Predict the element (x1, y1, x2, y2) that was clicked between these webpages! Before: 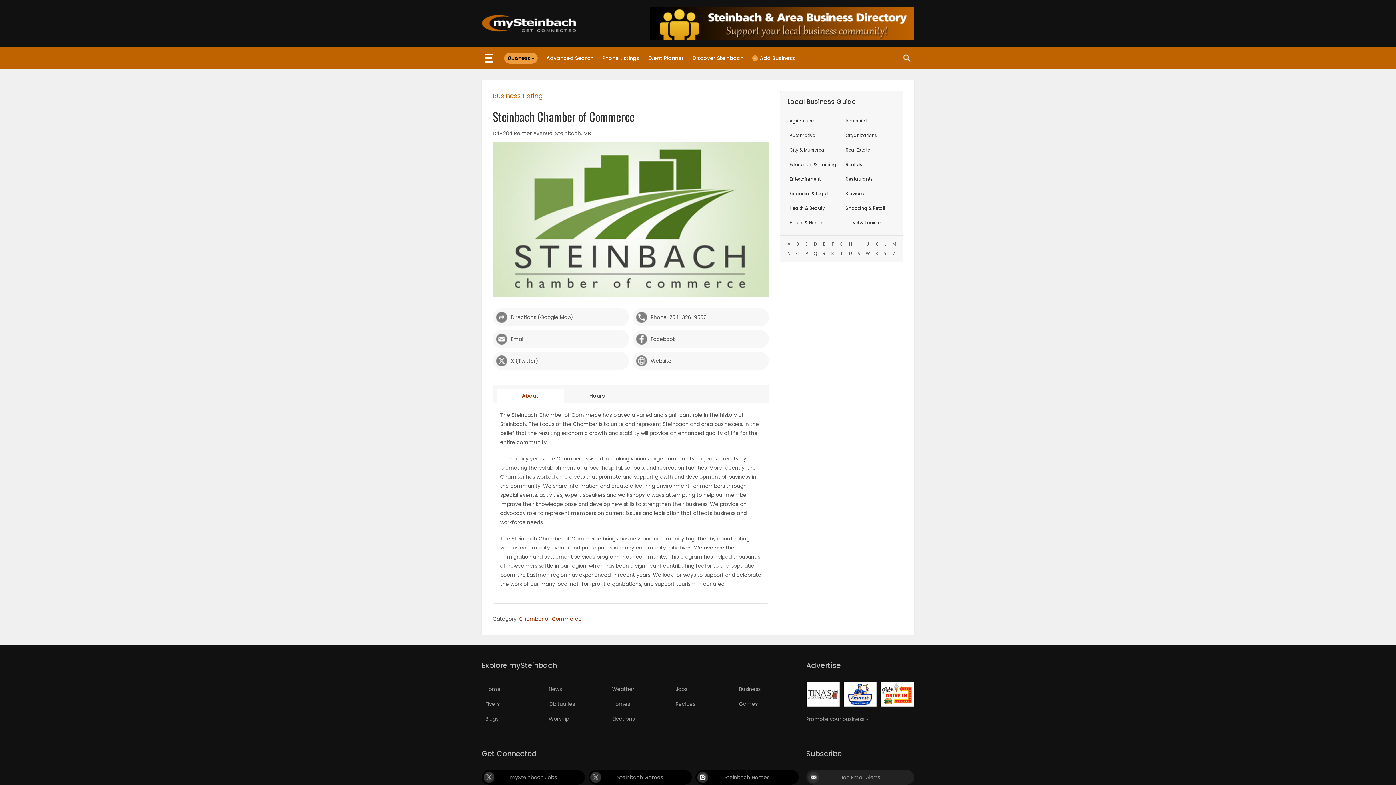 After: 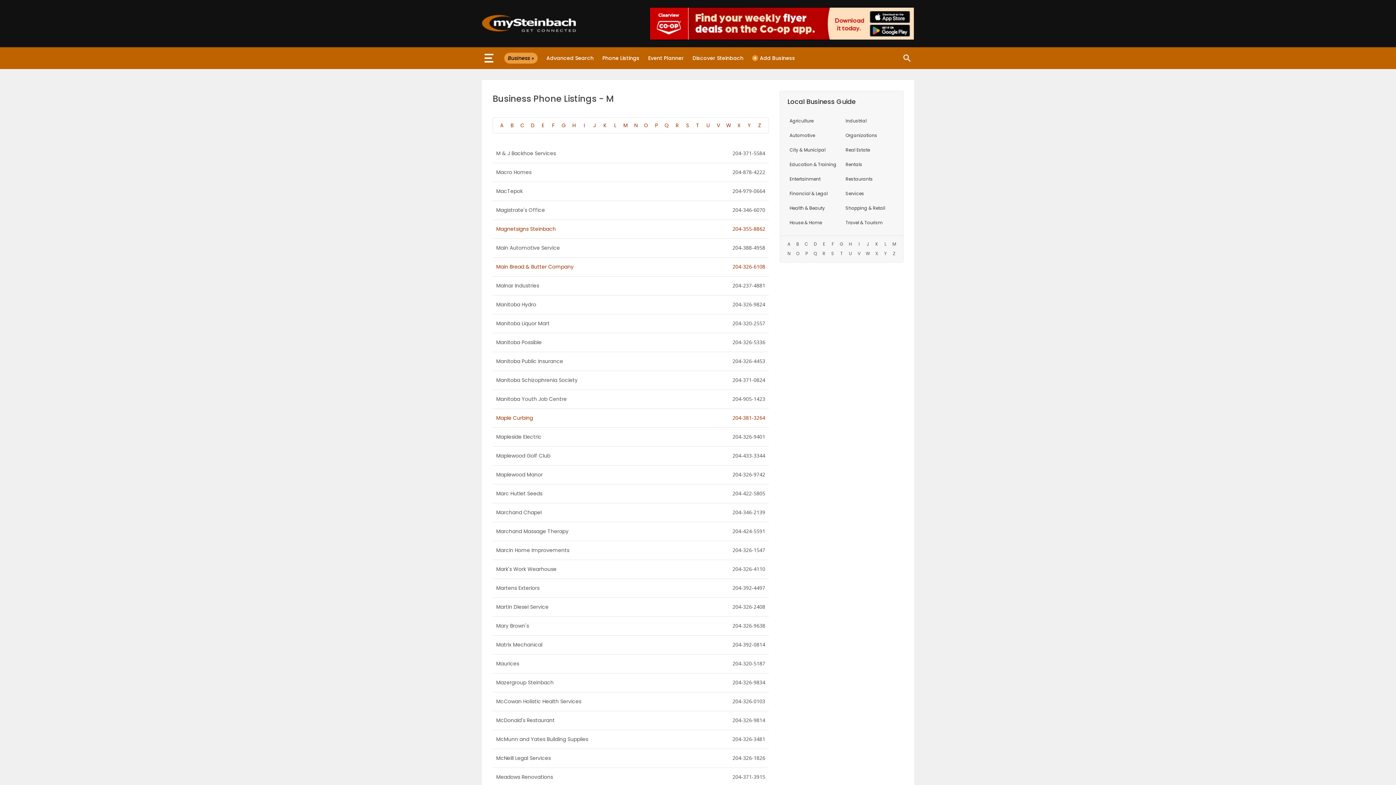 Action: label: M bbox: (890, 239, 898, 249)